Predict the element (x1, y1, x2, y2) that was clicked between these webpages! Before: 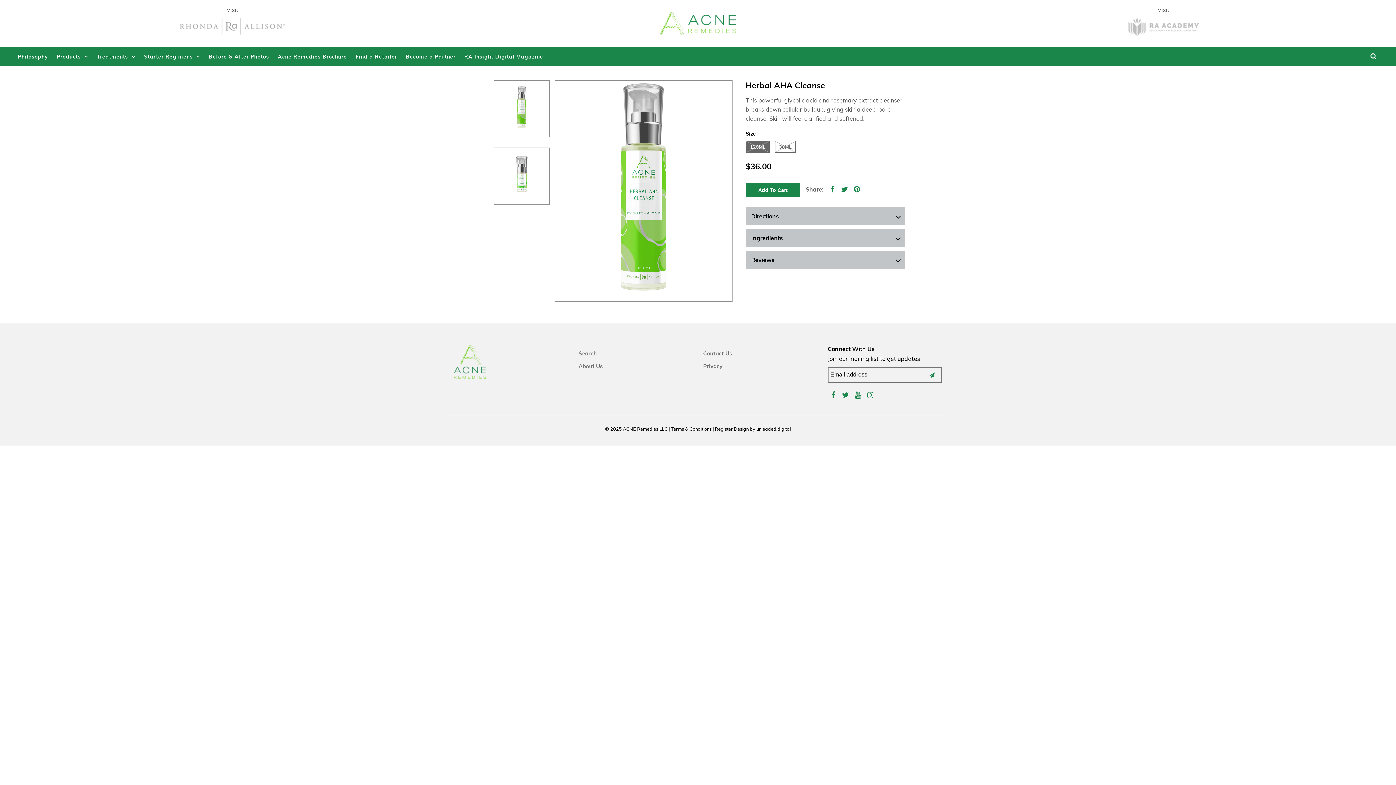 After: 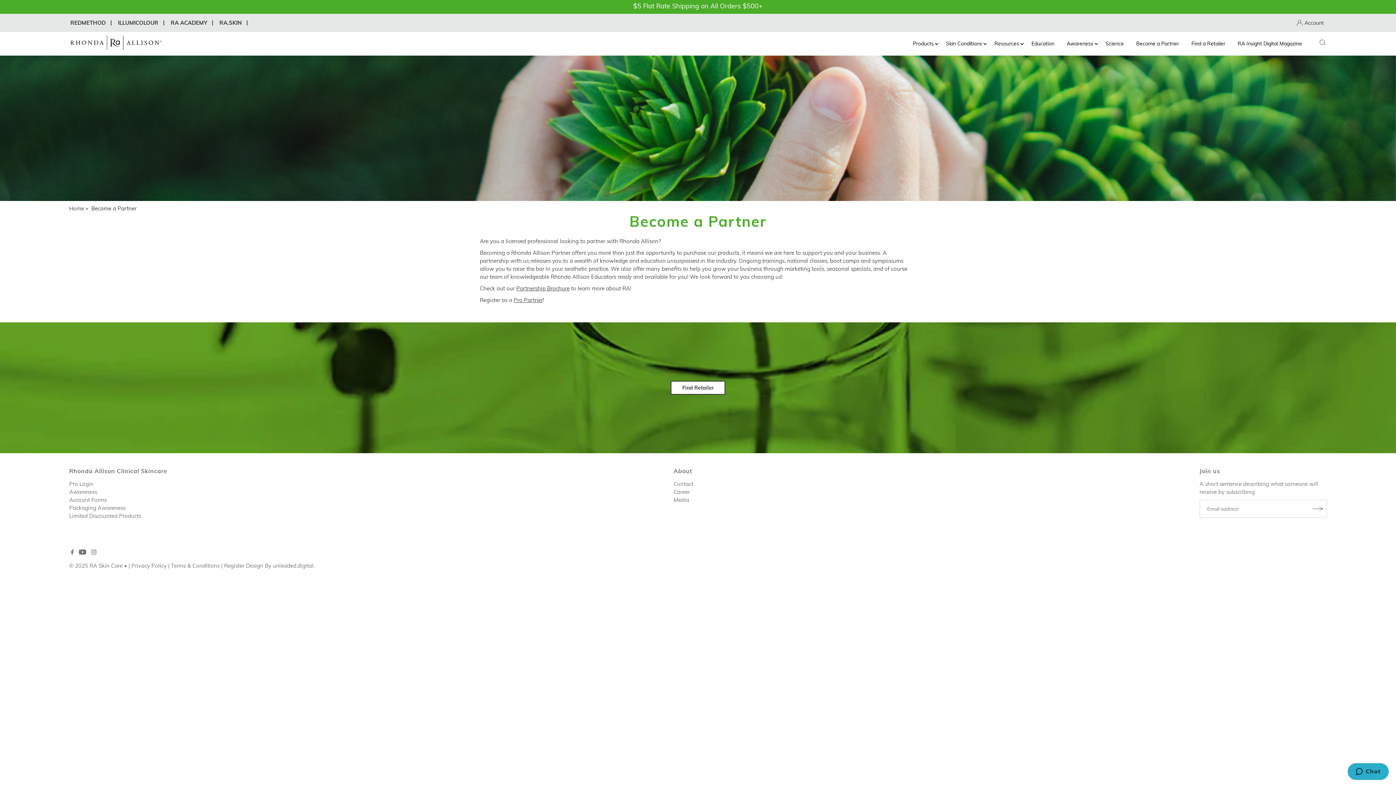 Action: bbox: (402, 47, 459, 65) label: Become a Partner